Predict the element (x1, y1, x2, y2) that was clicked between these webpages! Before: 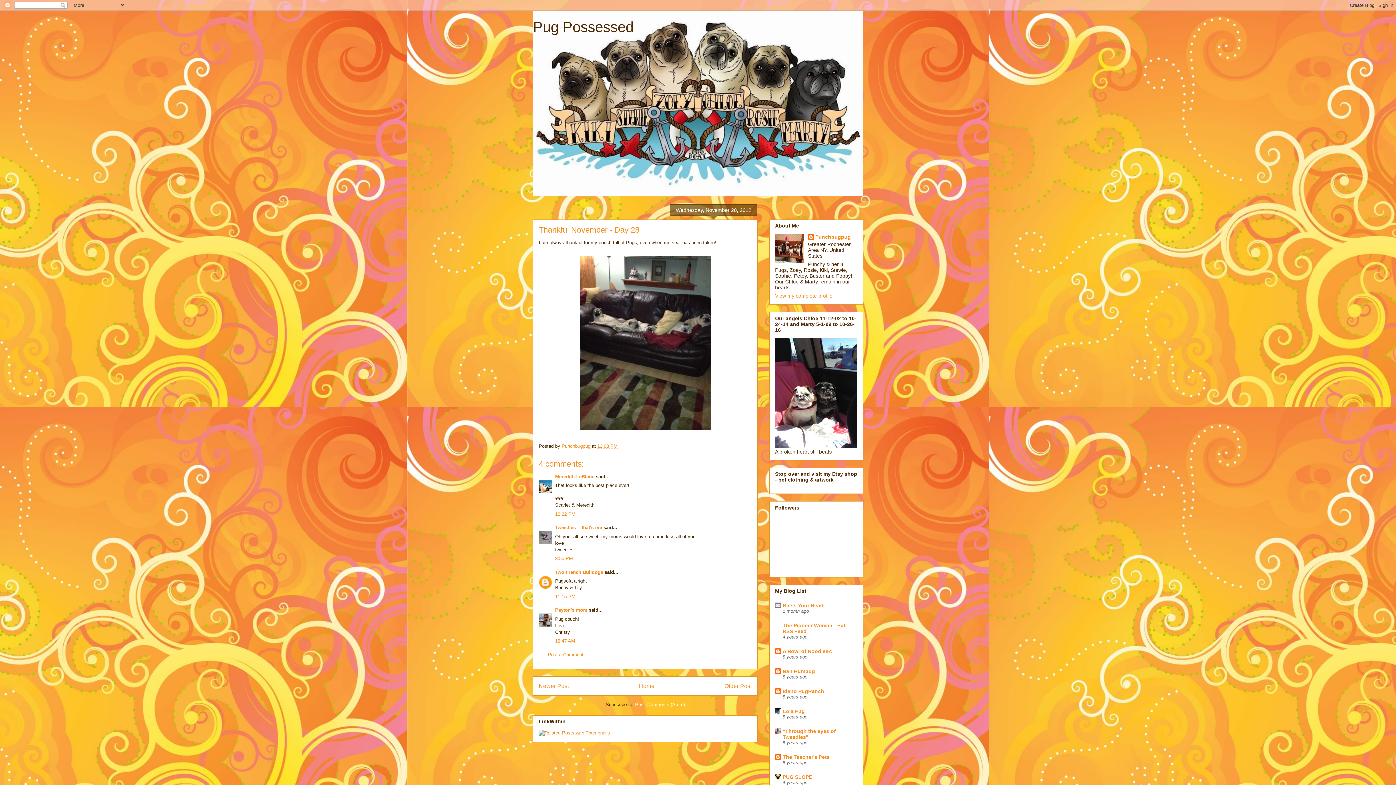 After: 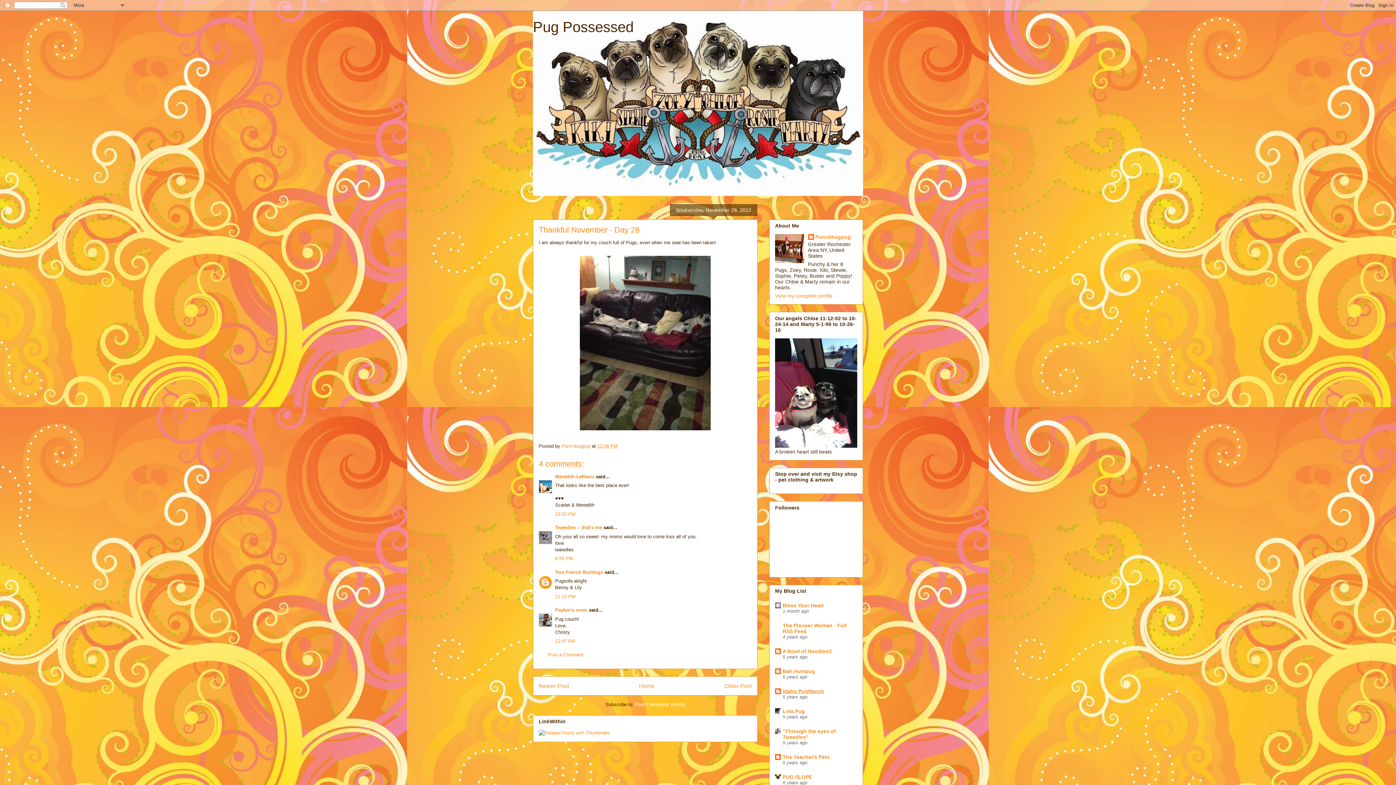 Action: bbox: (782, 688, 824, 694) label: Idaho PugRanch